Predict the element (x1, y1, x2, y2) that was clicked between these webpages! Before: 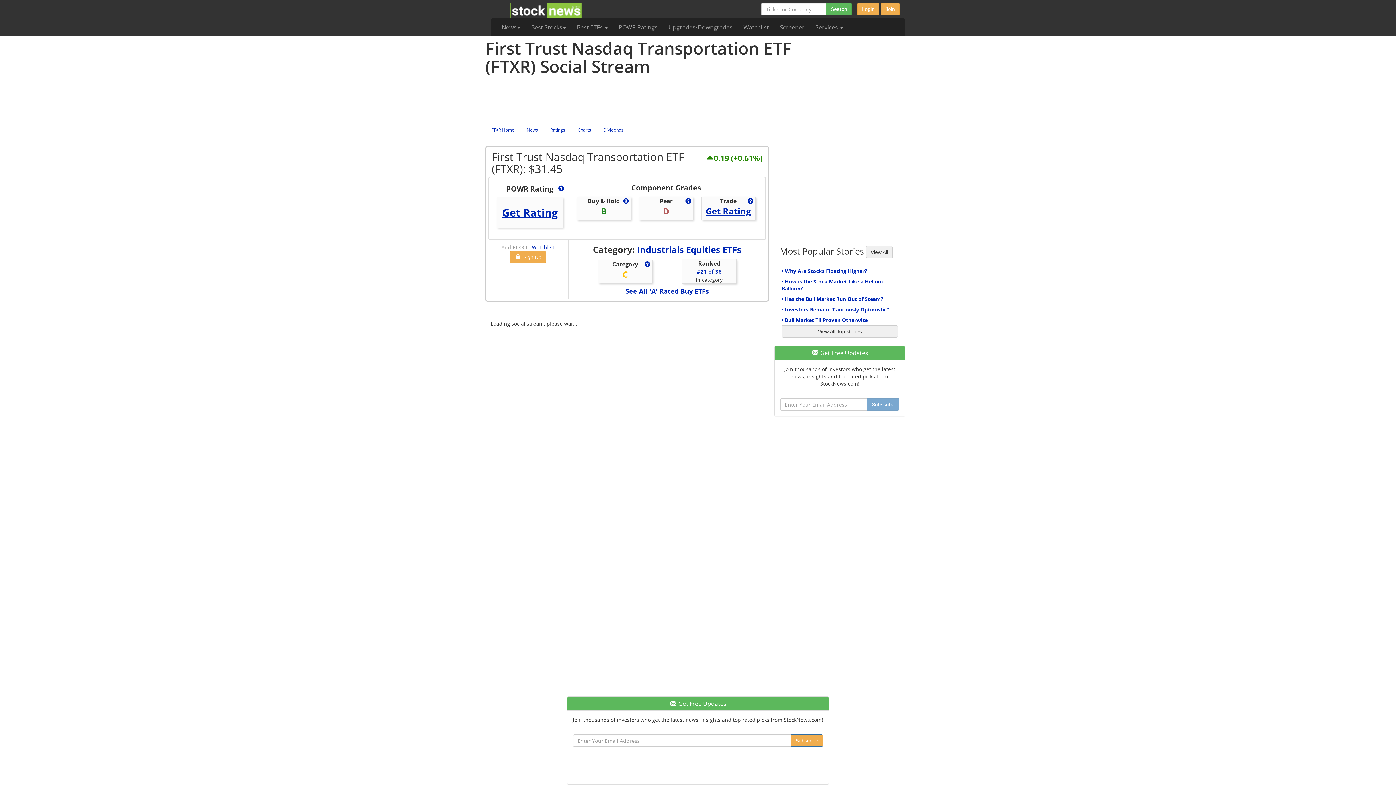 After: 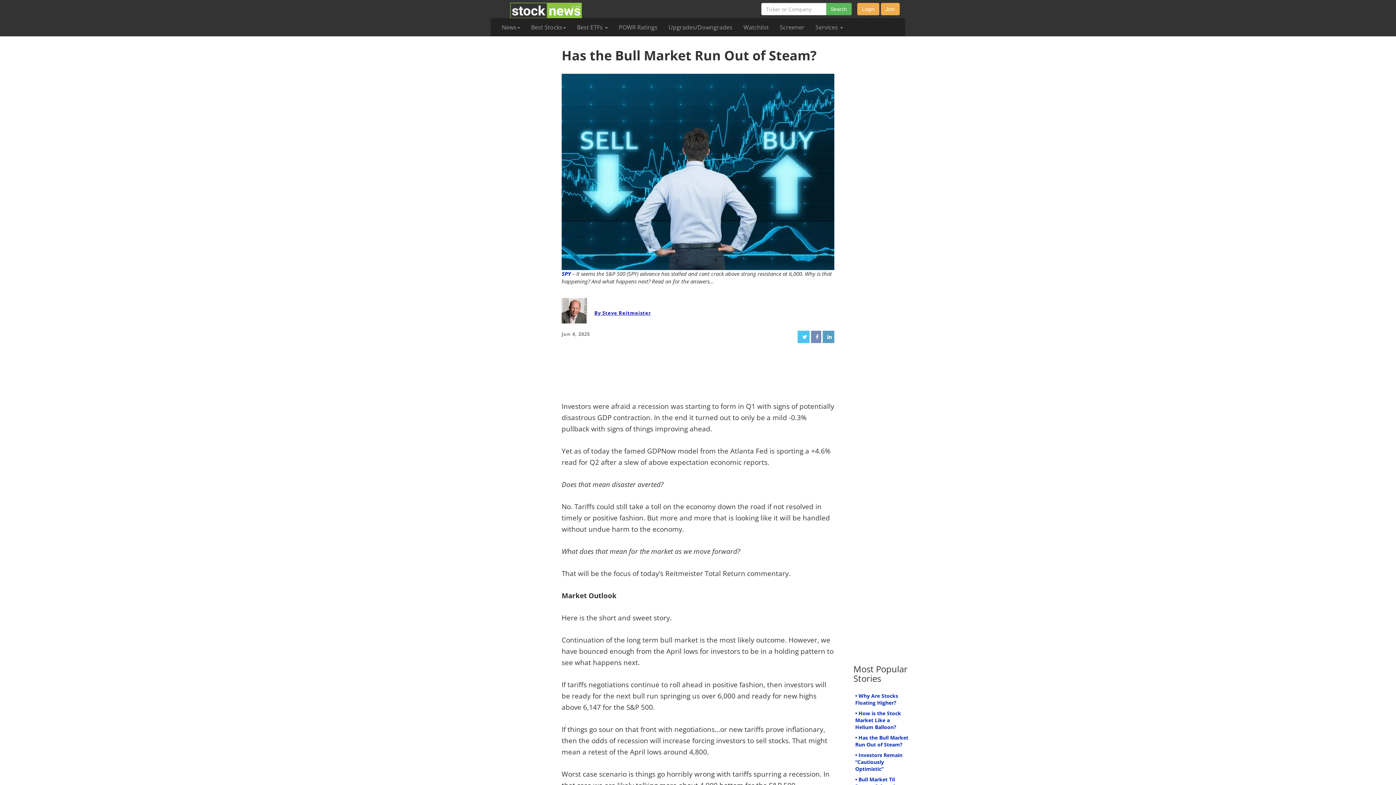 Action: label: • Has the Bull Market Run Out of Steam? bbox: (781, 295, 883, 302)